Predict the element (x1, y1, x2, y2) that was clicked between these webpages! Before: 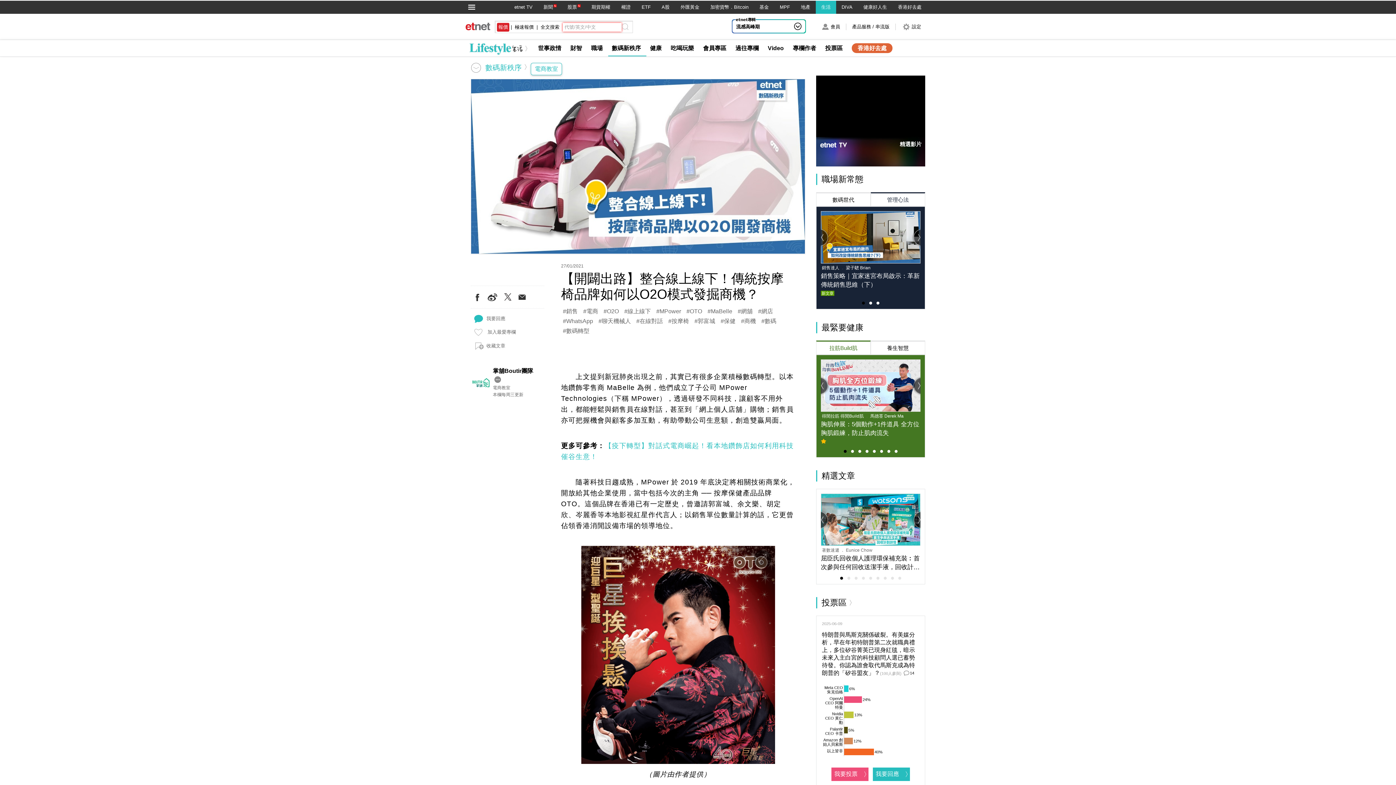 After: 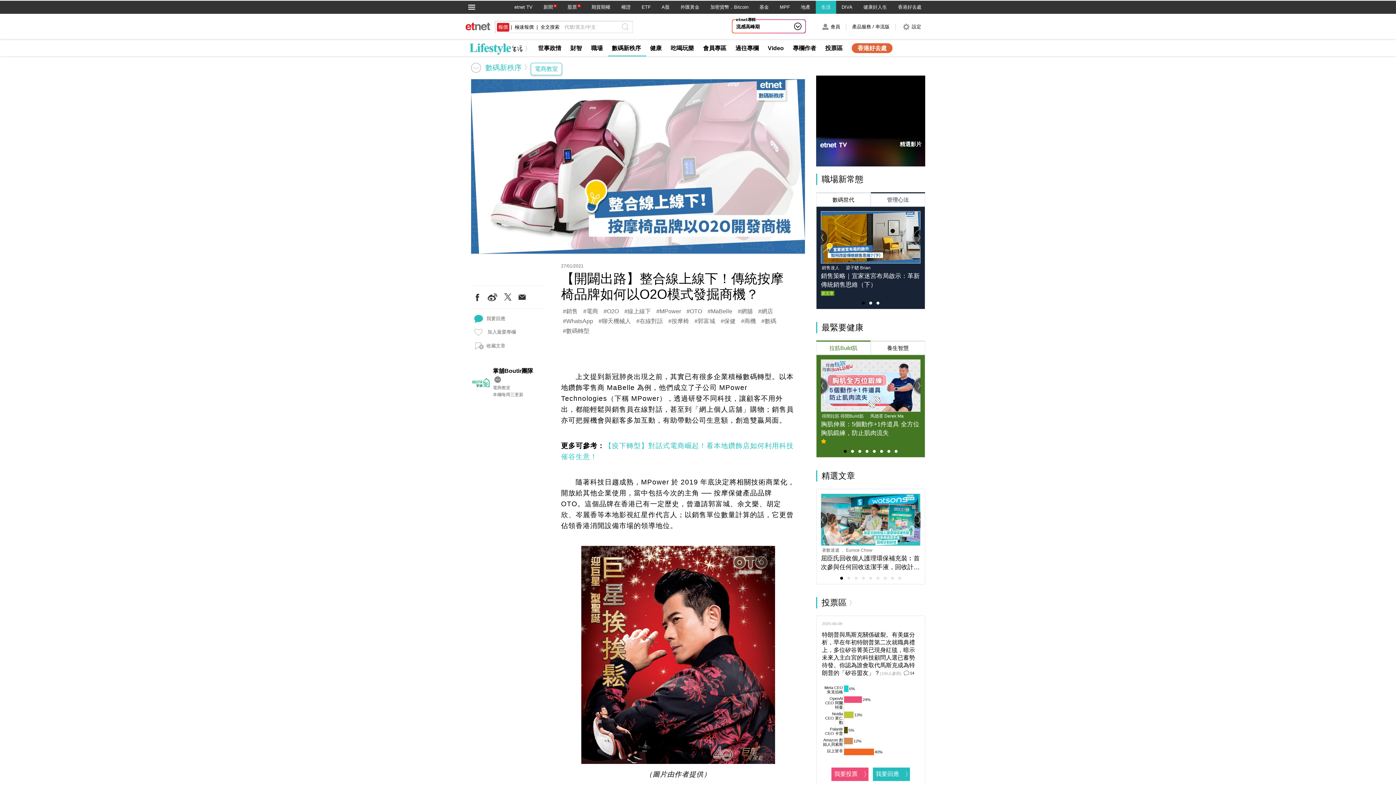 Action: label: 新聞 bbox: (543, 4, 553, 9)